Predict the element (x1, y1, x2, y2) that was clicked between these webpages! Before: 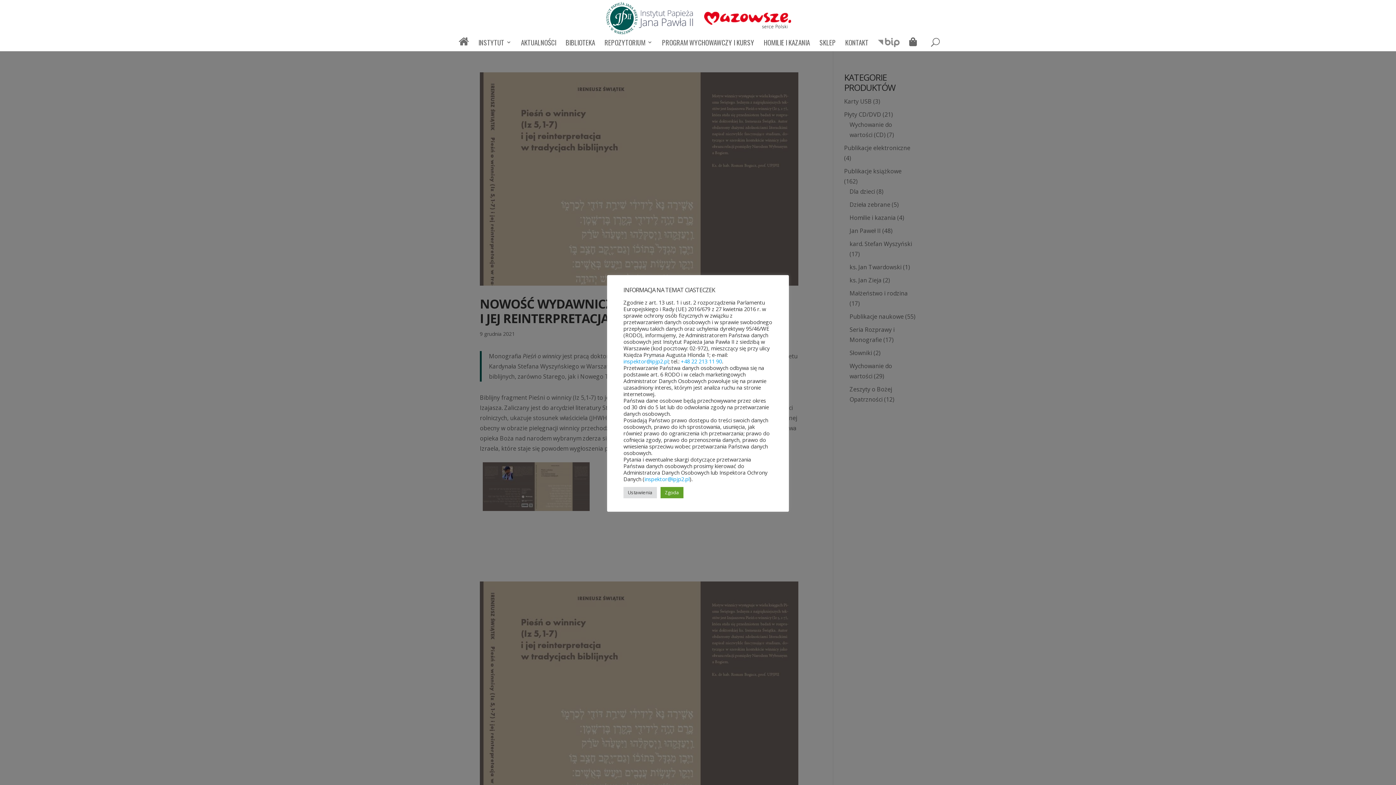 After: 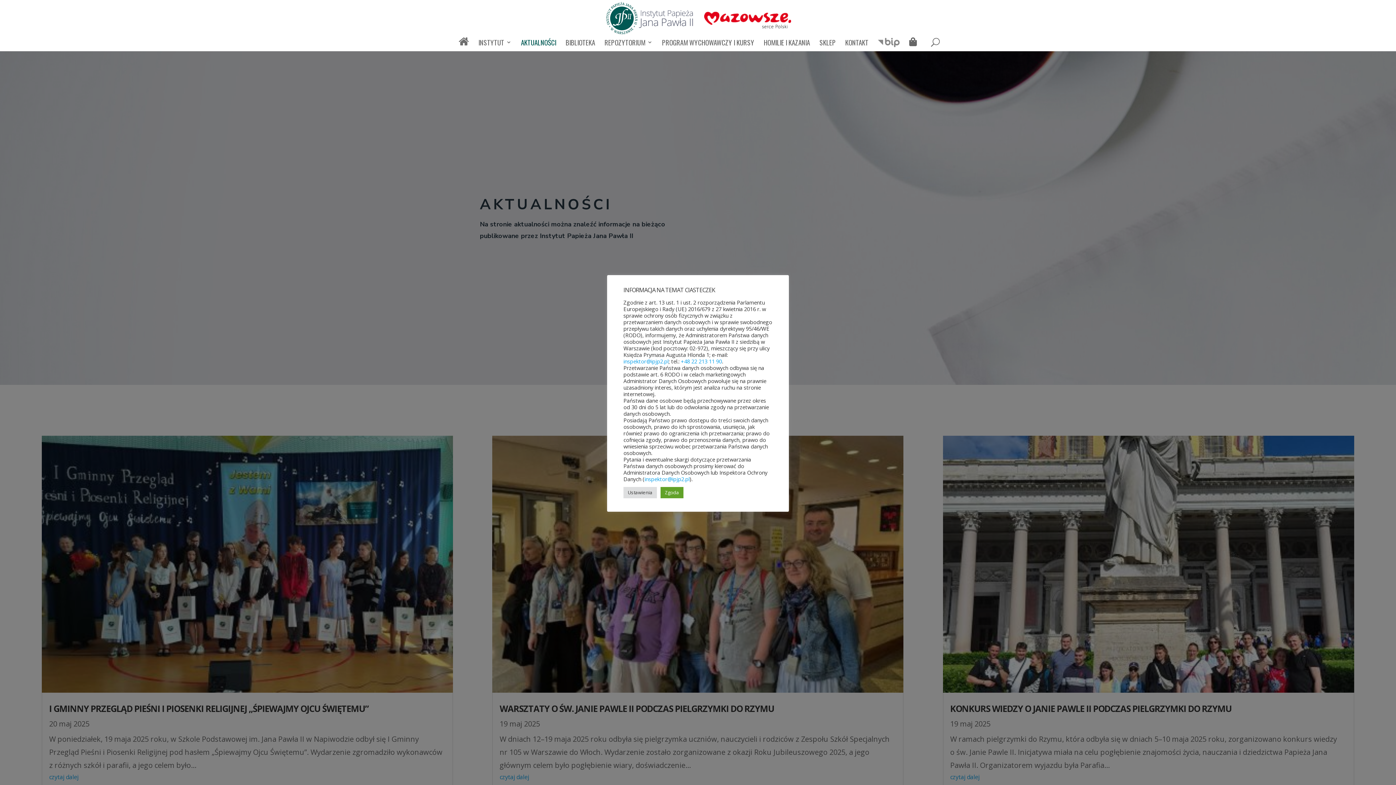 Action: bbox: (521, 39, 556, 51) label: AKTUALNOŚCI